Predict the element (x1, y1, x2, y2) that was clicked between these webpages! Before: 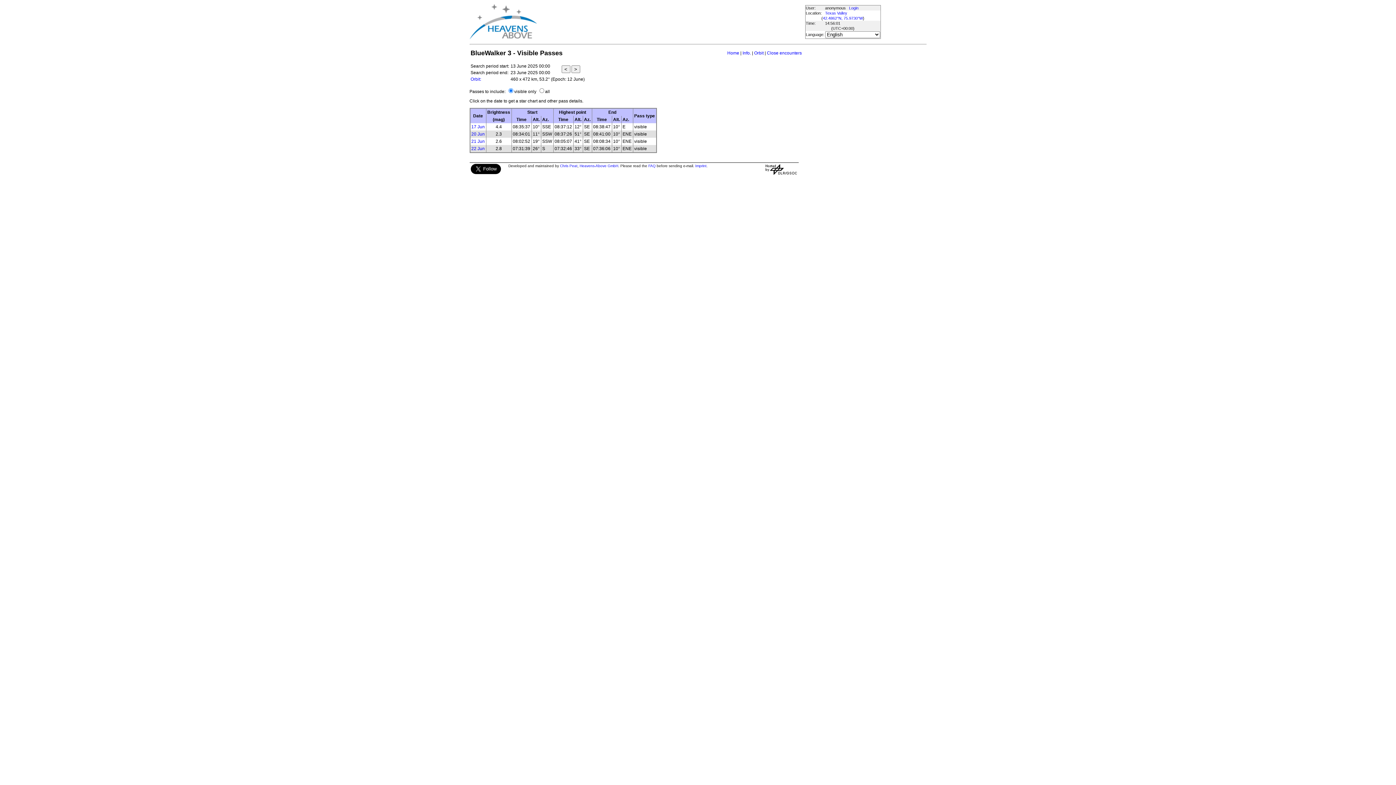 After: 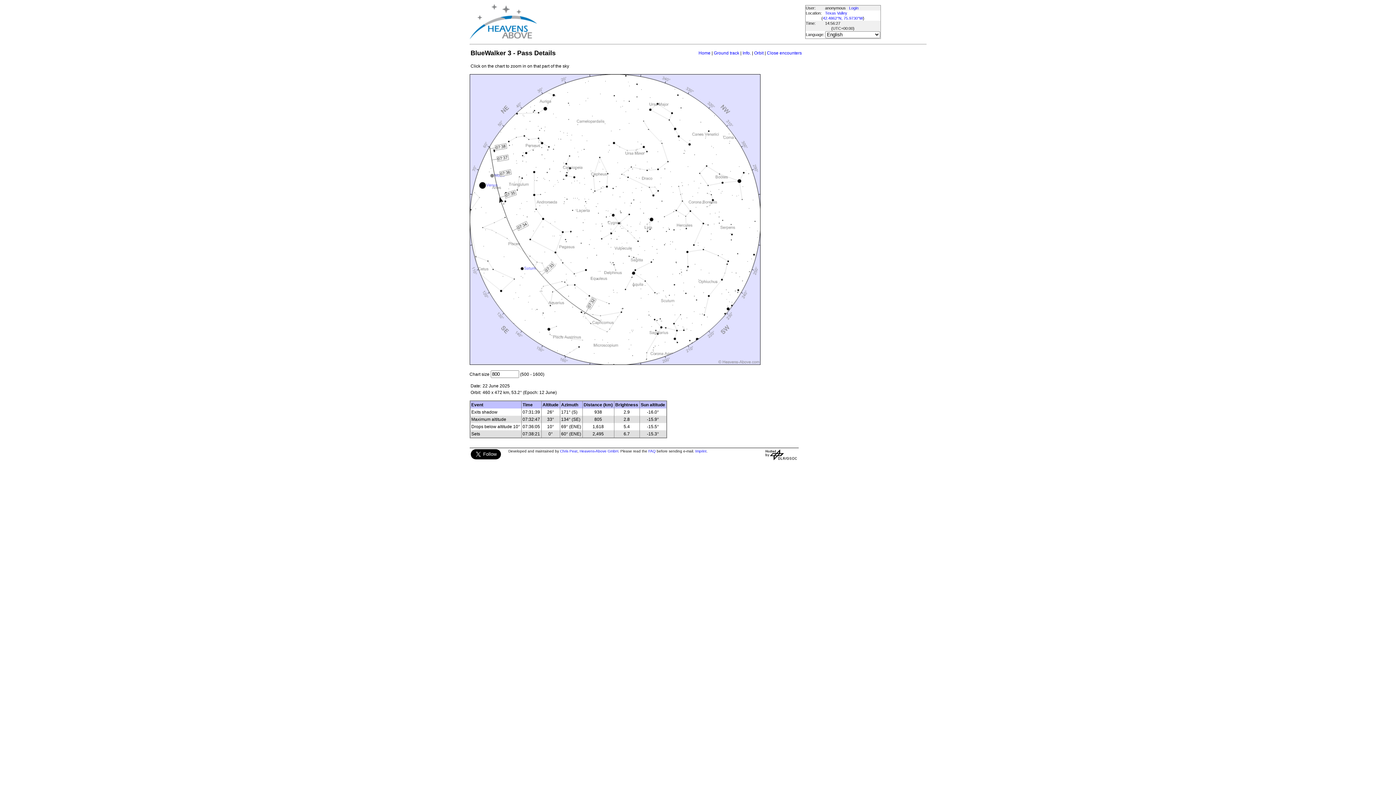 Action: label: 22 Jun bbox: (471, 146, 484, 151)